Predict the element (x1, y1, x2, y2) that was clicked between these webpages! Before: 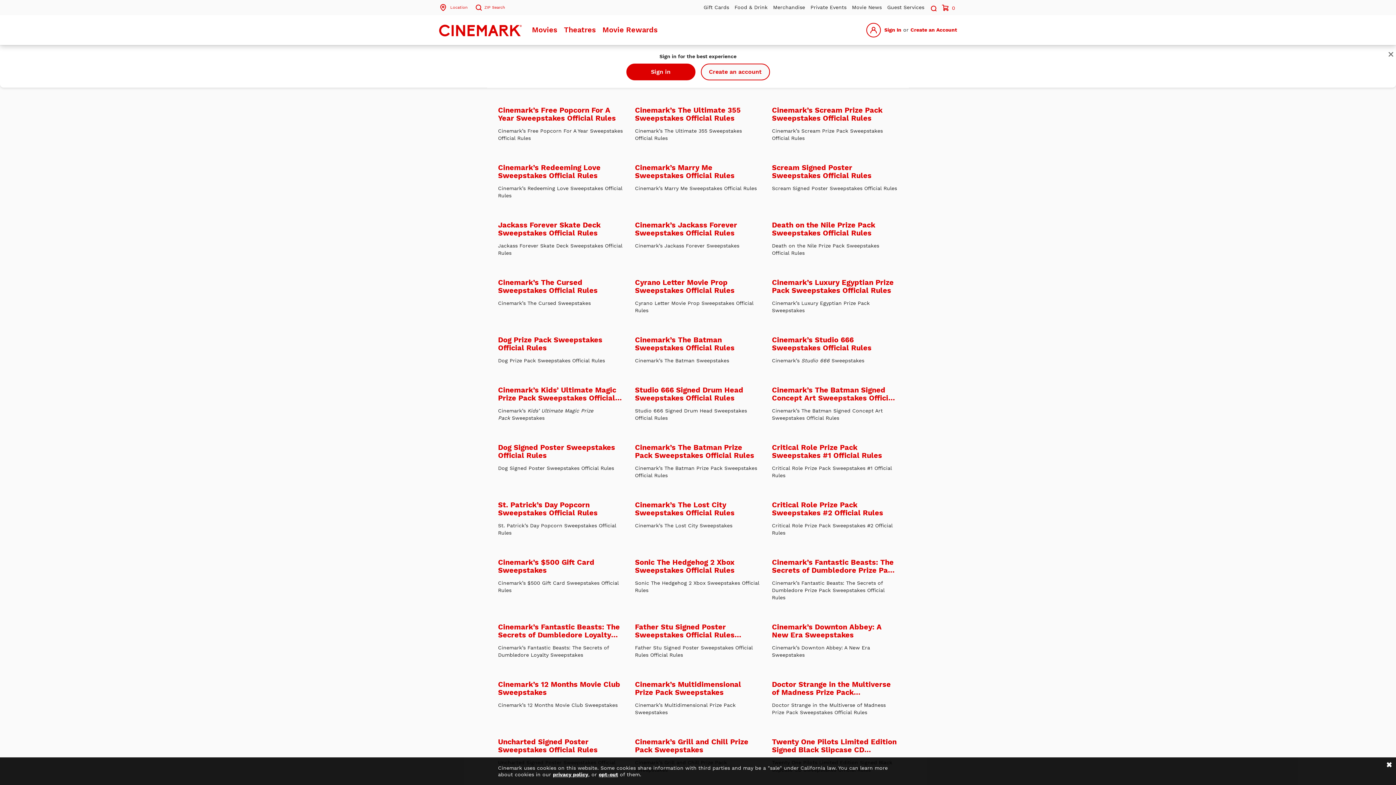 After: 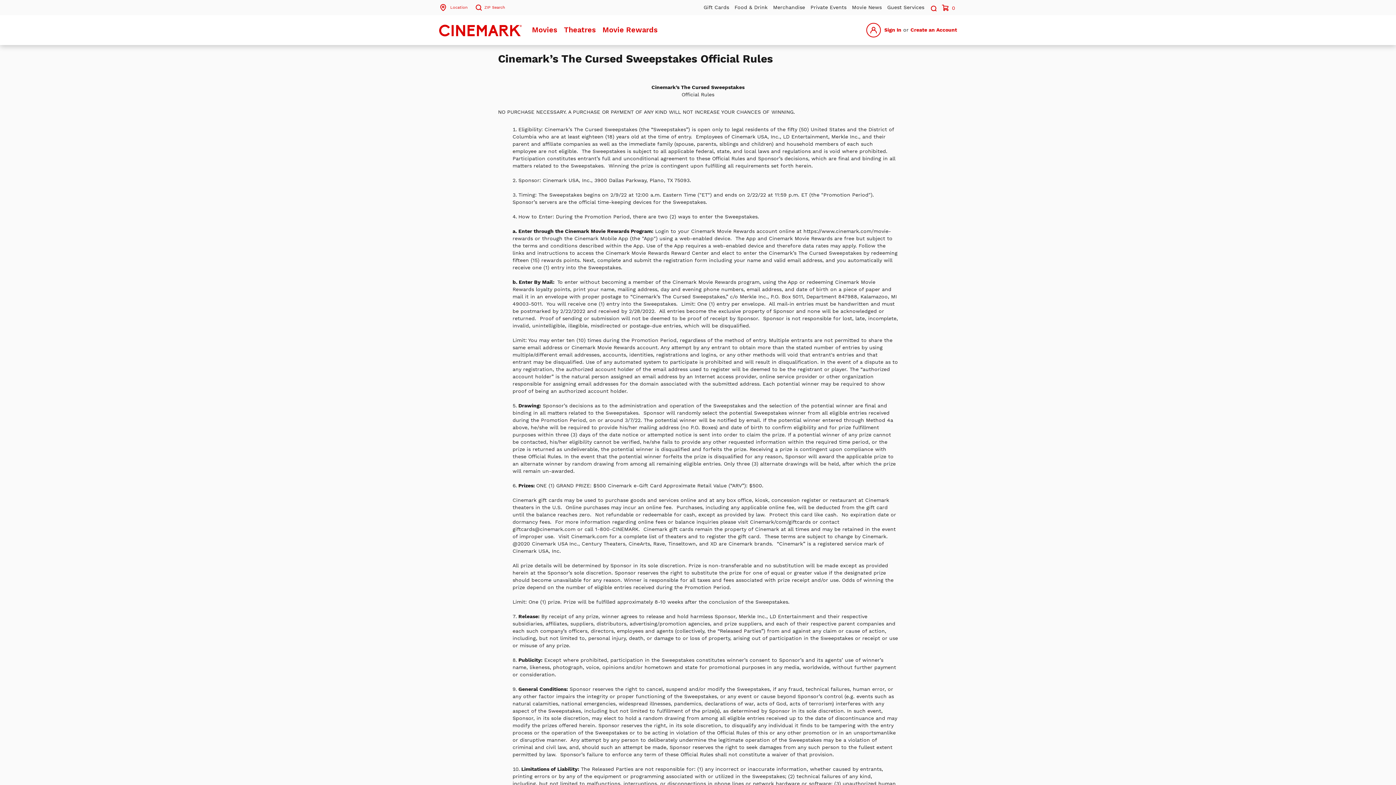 Action: label: Cinemark’s The Cursed Sweepstakes Official Rules bbox: (498, 278, 624, 294)